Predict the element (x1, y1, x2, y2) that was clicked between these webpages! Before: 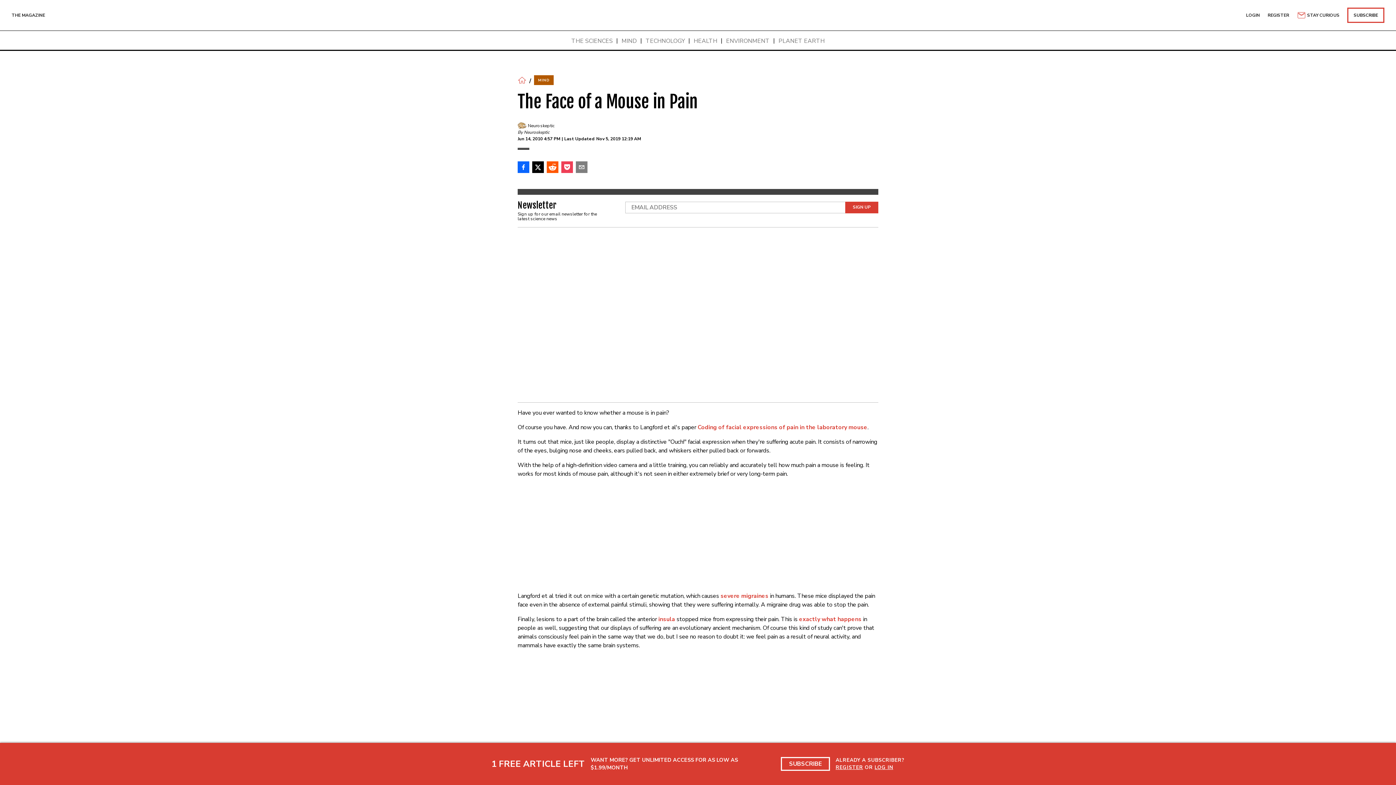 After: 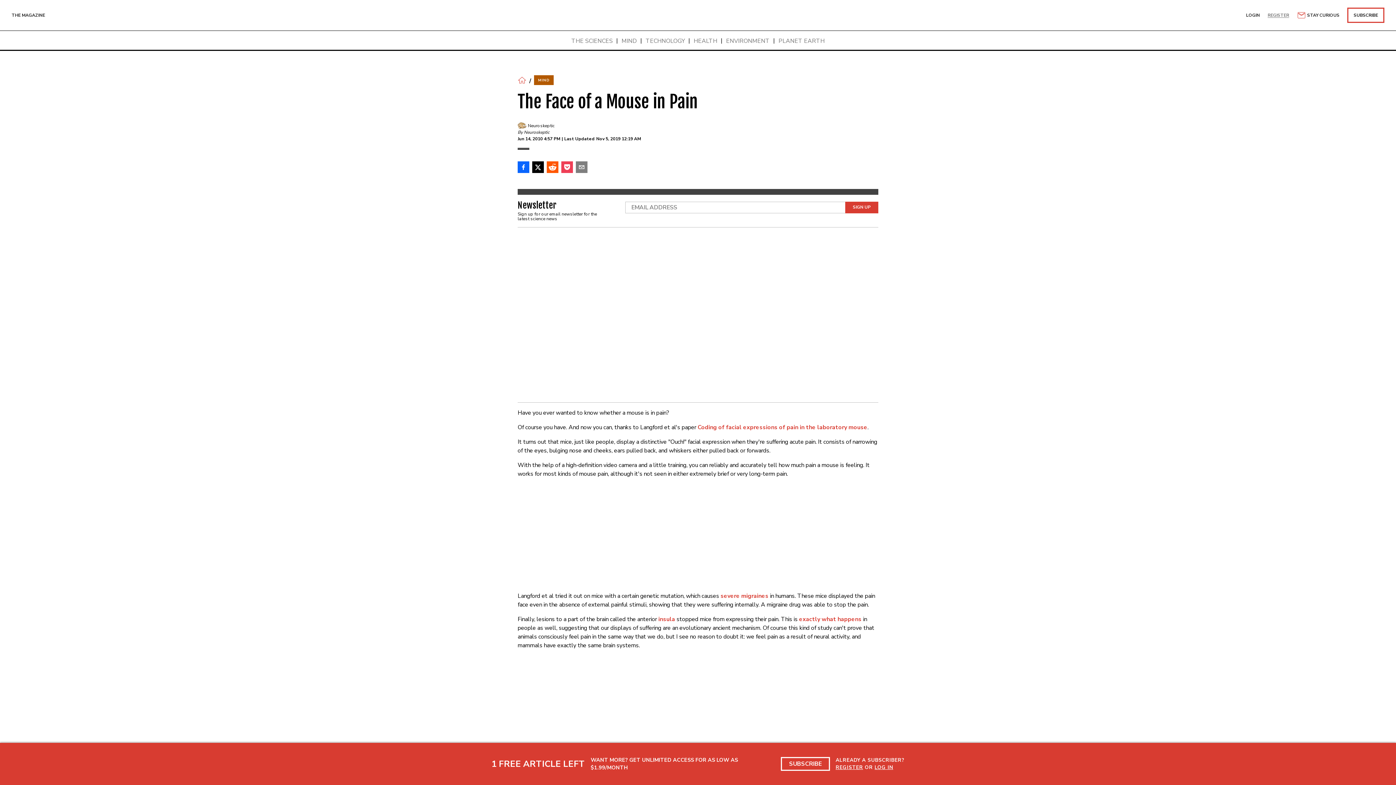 Action: bbox: (1268, 12, 1289, 17) label: REGISTER